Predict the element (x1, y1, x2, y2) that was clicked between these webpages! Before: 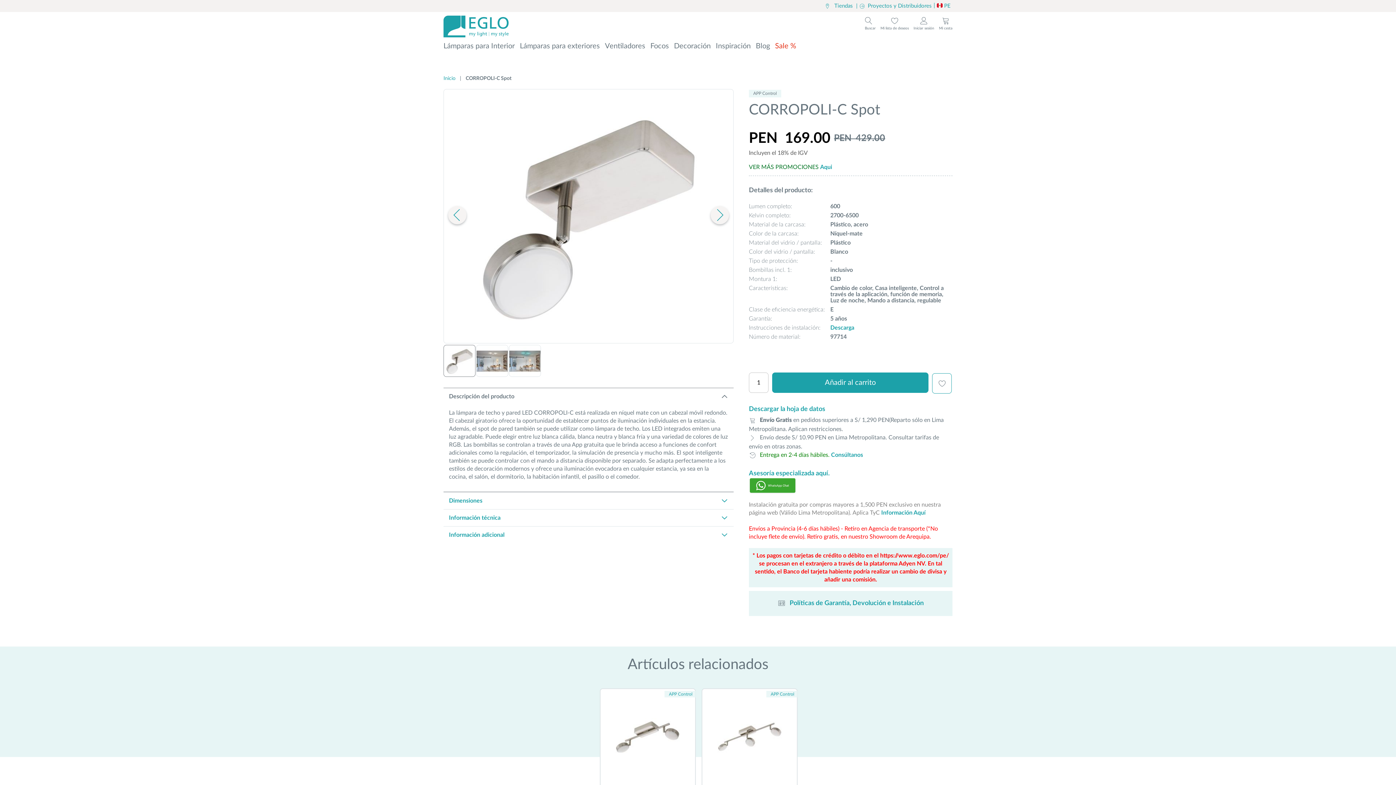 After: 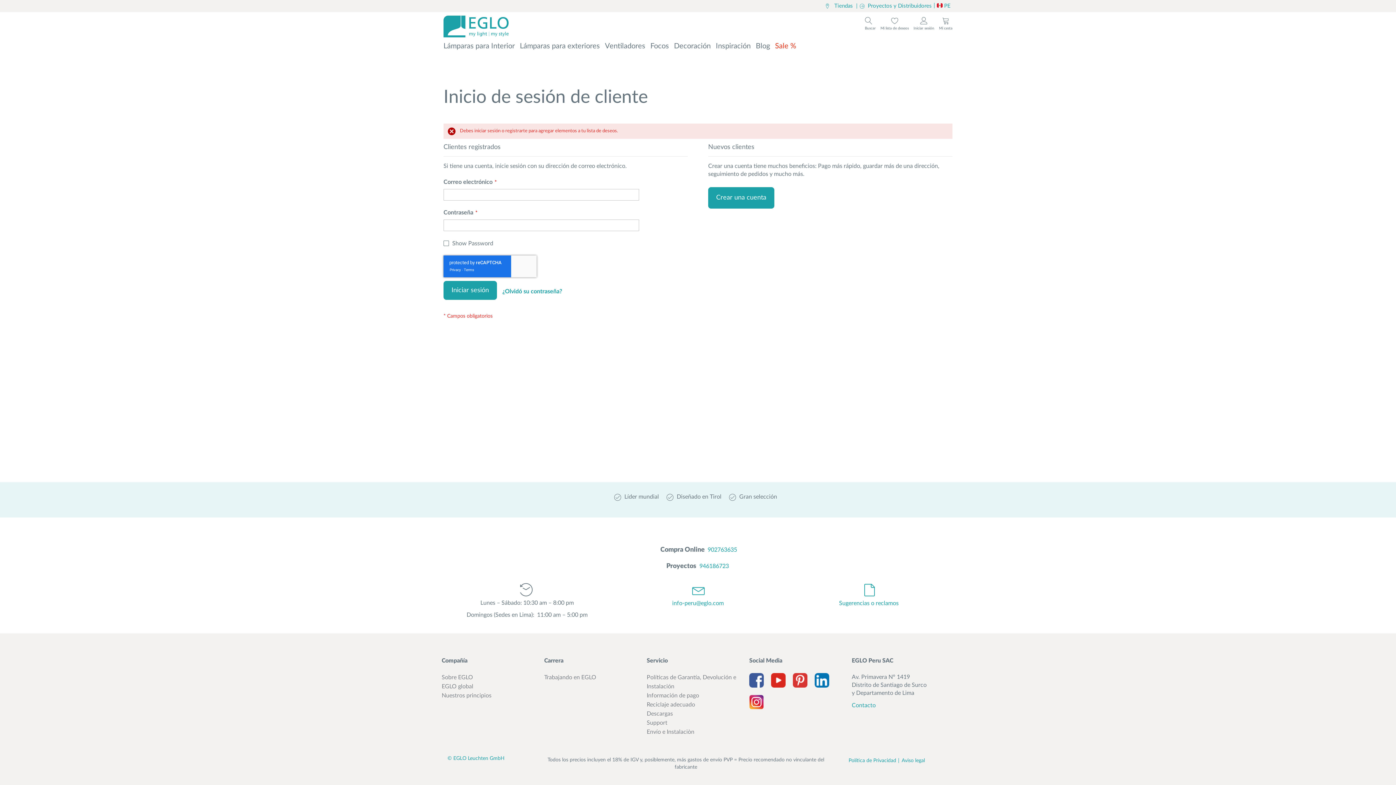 Action: bbox: (932, 373, 952, 394)